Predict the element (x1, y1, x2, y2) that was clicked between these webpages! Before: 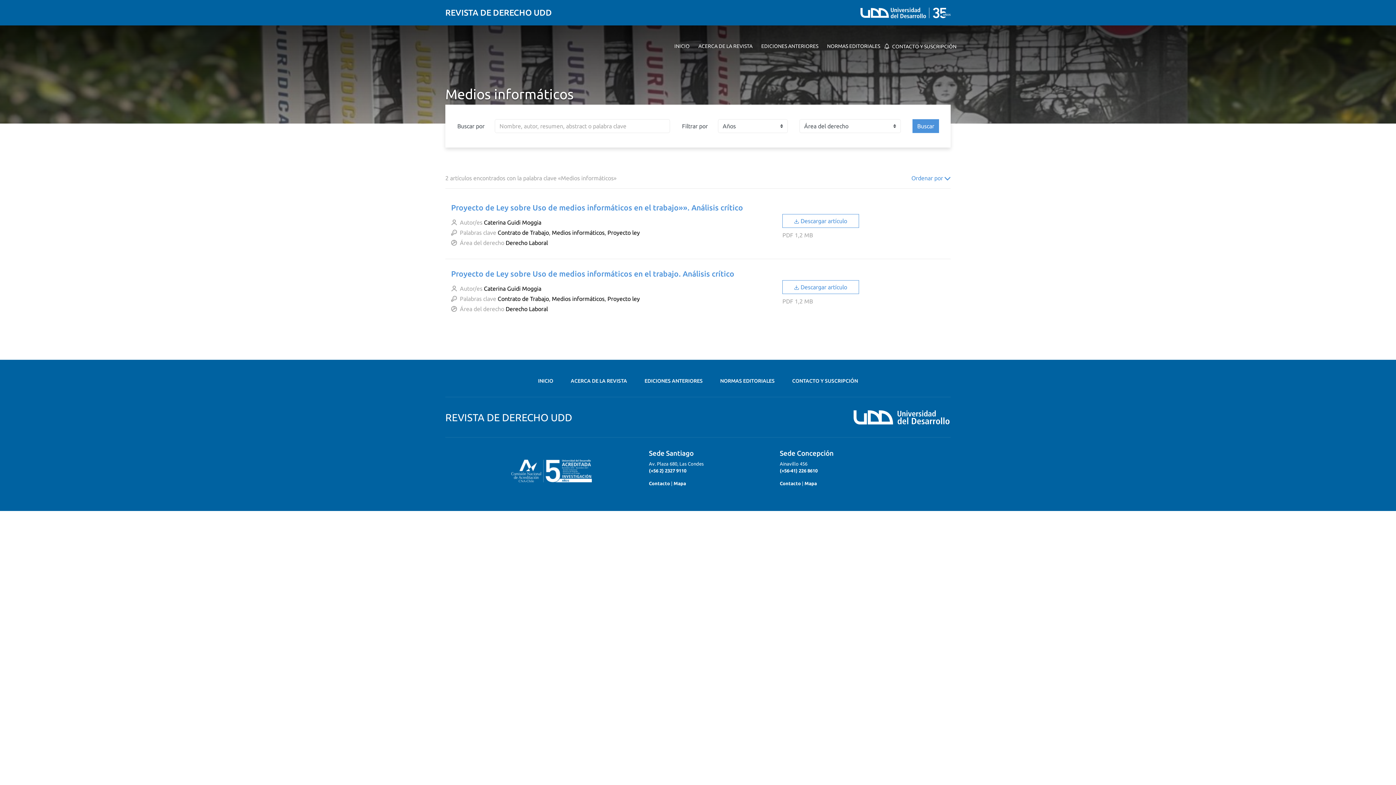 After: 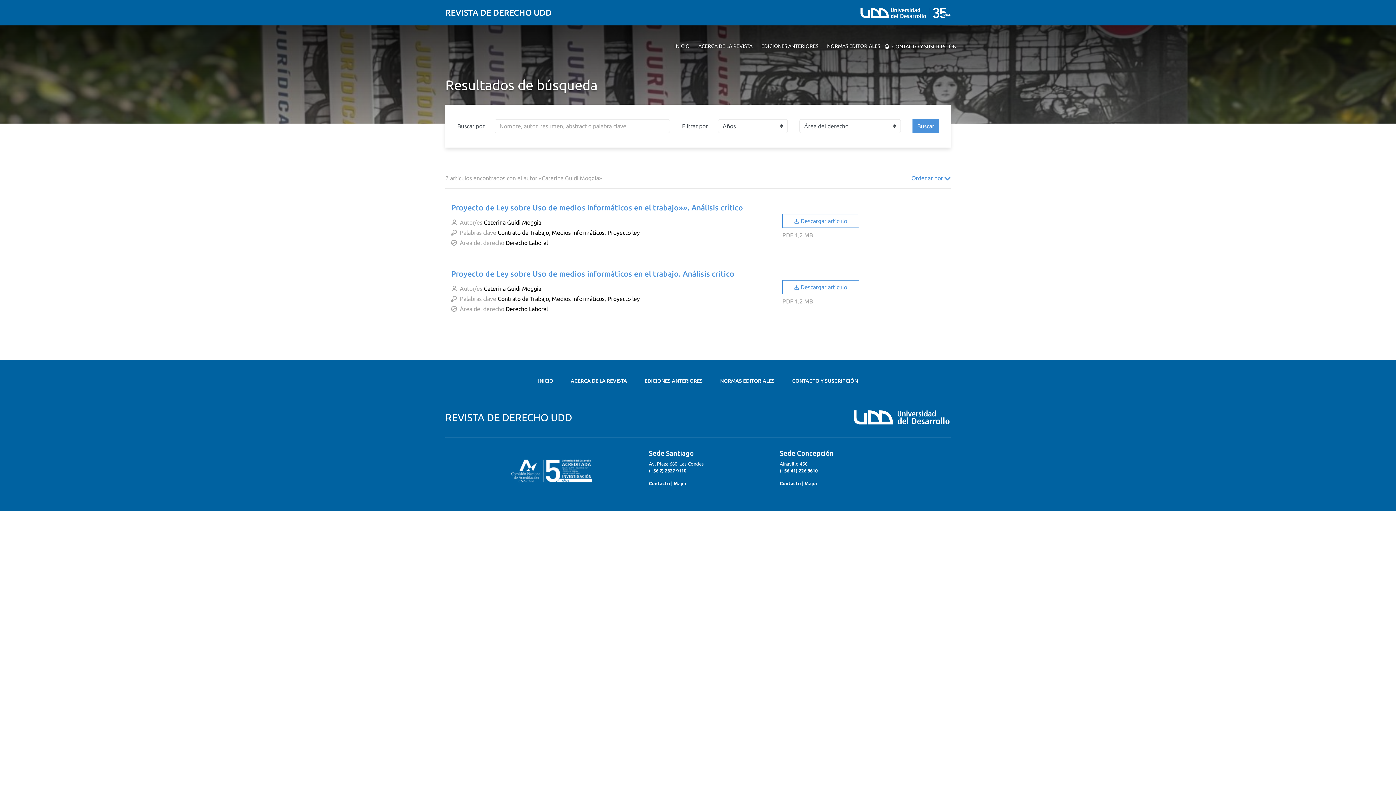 Action: label: Caterina Guidi Moggia bbox: (484, 285, 541, 292)